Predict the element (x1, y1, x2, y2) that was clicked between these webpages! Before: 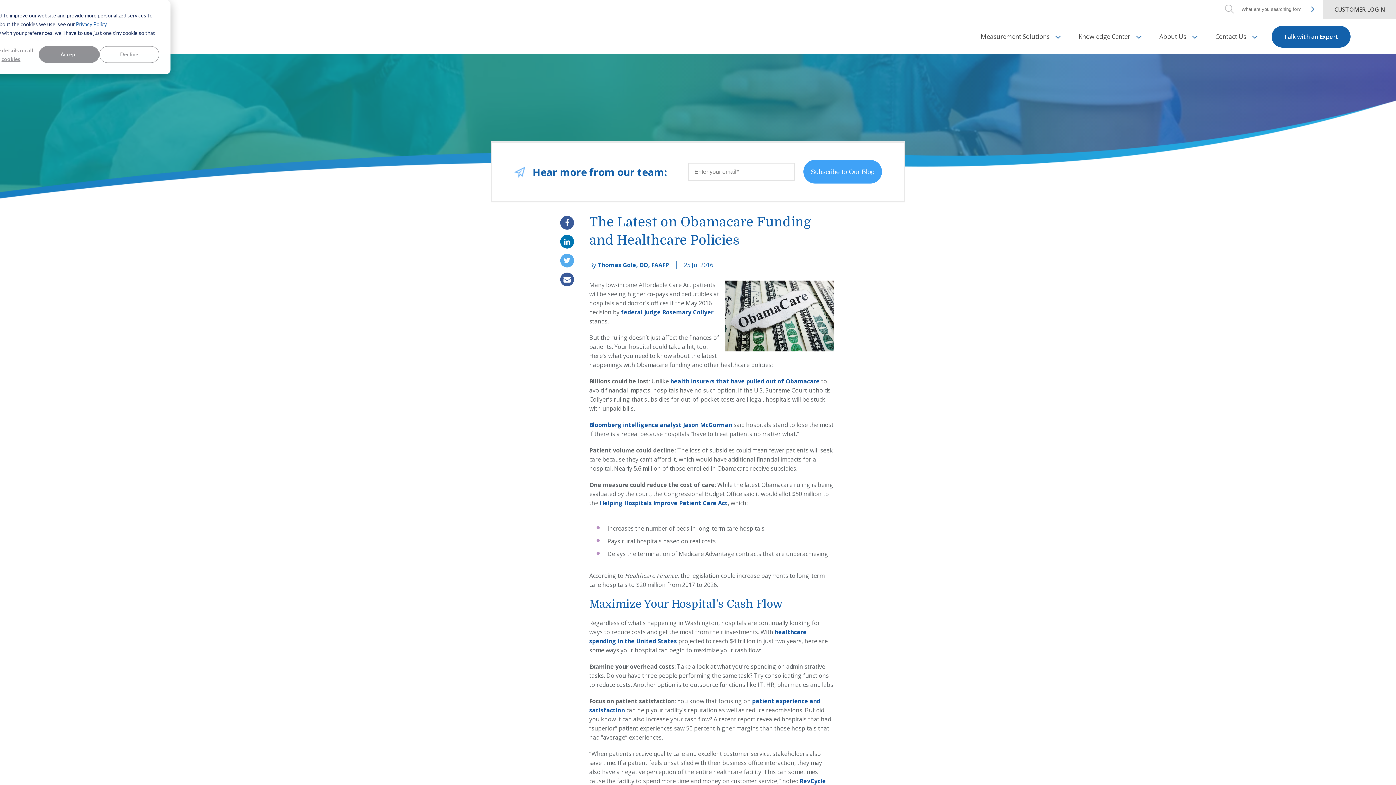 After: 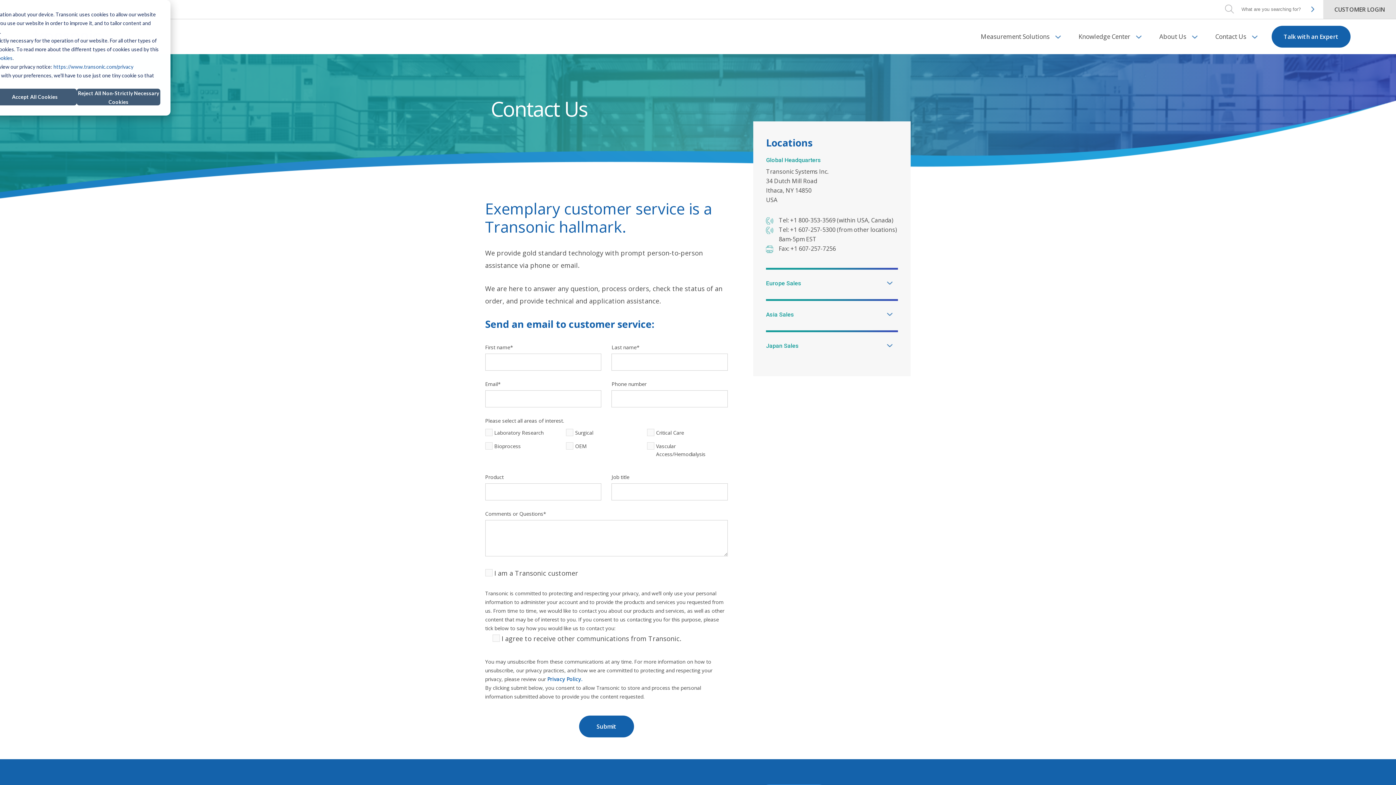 Action: bbox: (1271, 25, 1350, 47) label: Talk with an Expert